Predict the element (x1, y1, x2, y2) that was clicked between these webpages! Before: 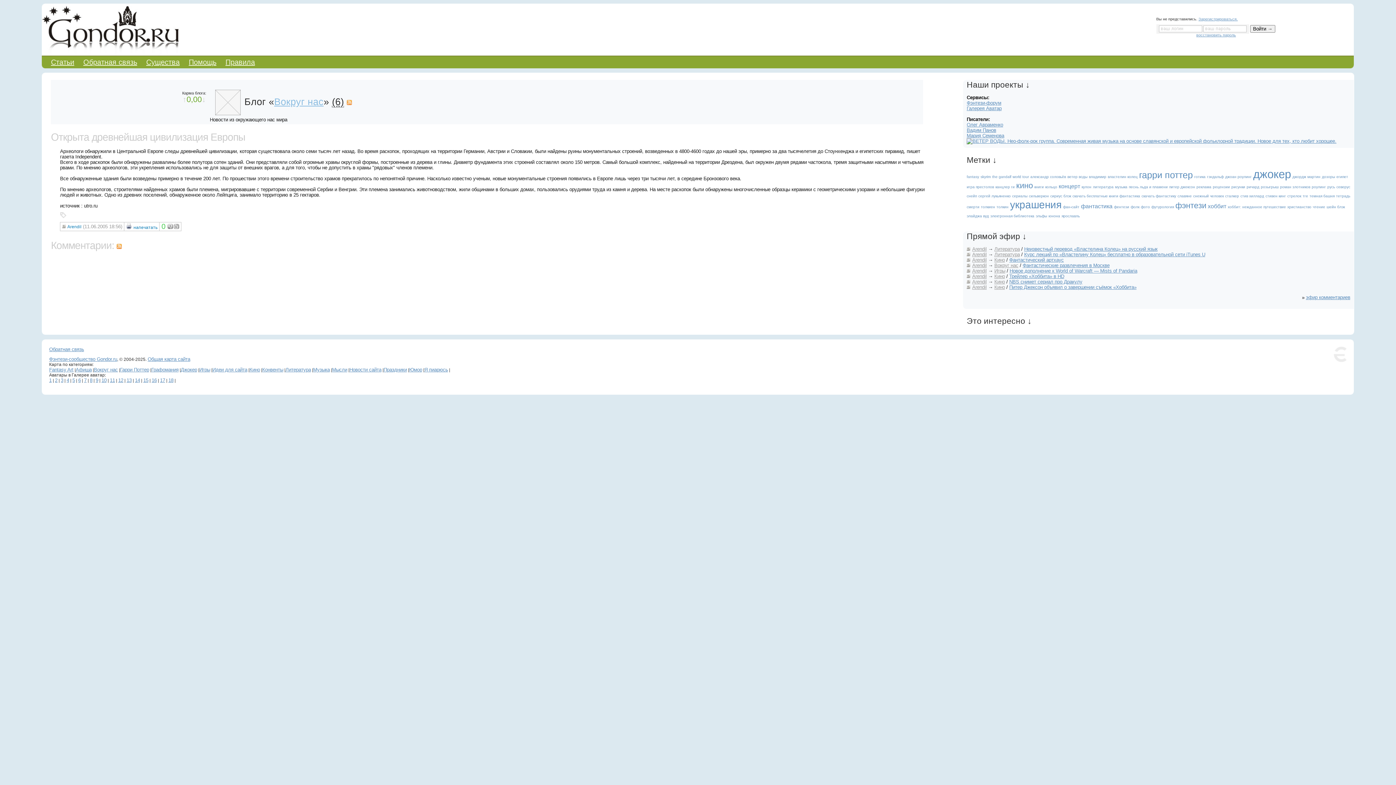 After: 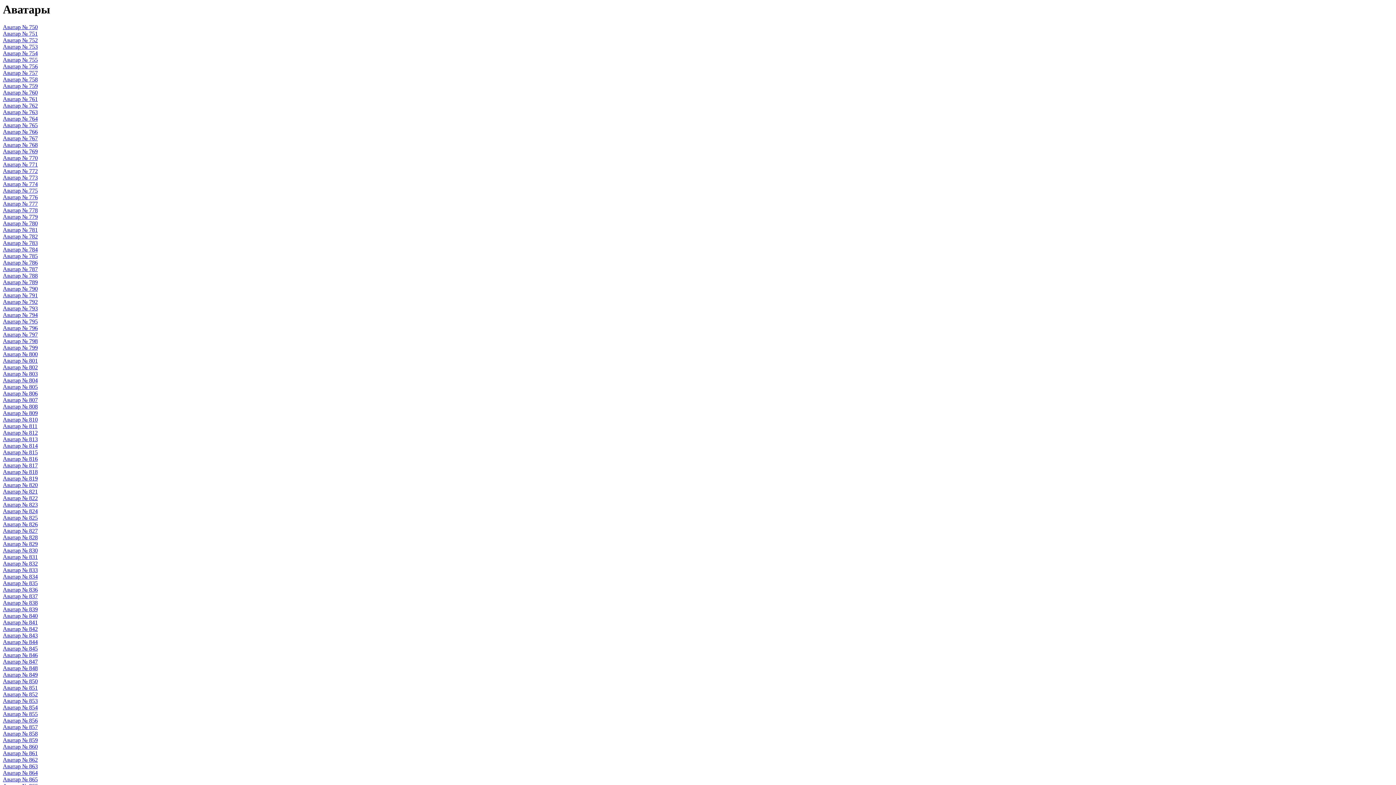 Action: label: 6 bbox: (78, 377, 80, 383)